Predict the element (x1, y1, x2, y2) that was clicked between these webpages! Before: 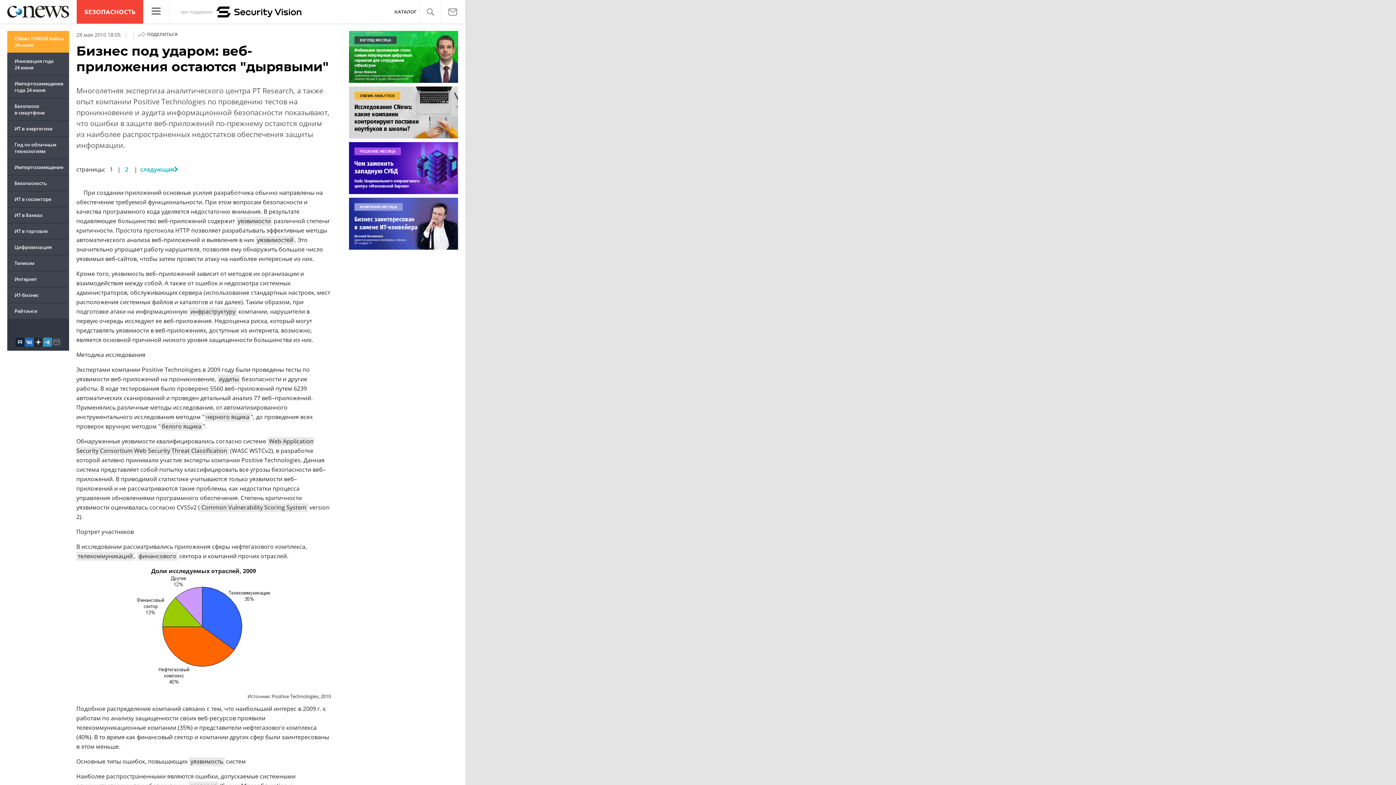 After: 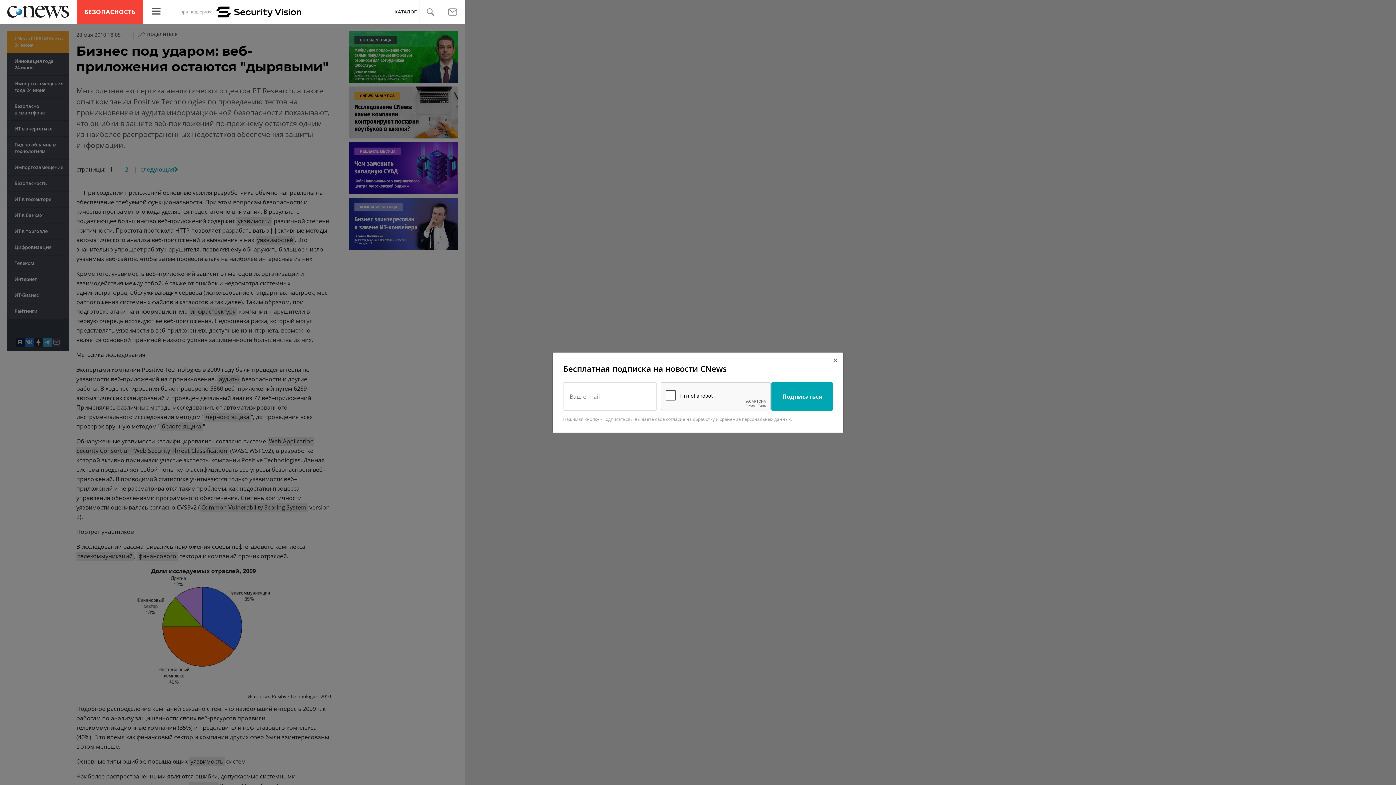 Action: bbox: (441, 1, 462, 22)